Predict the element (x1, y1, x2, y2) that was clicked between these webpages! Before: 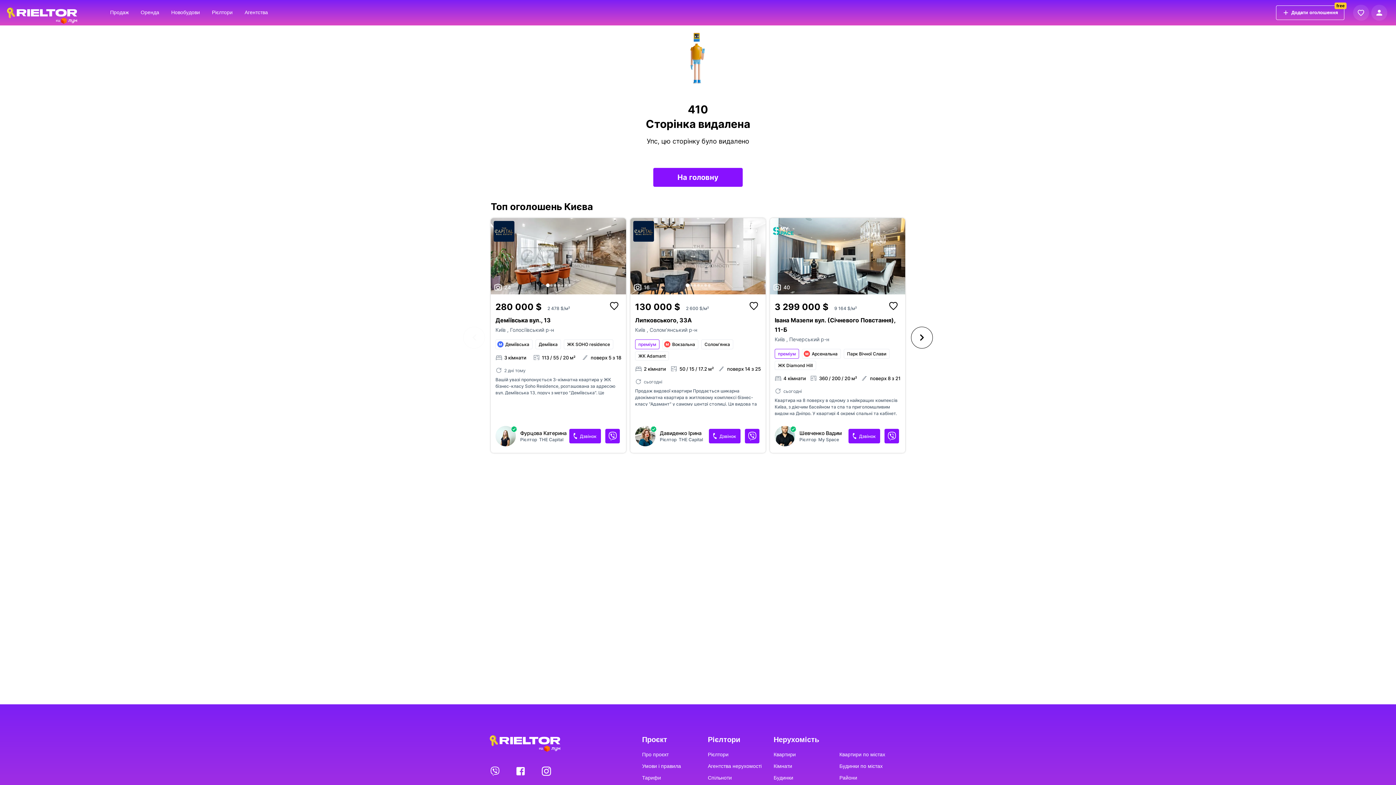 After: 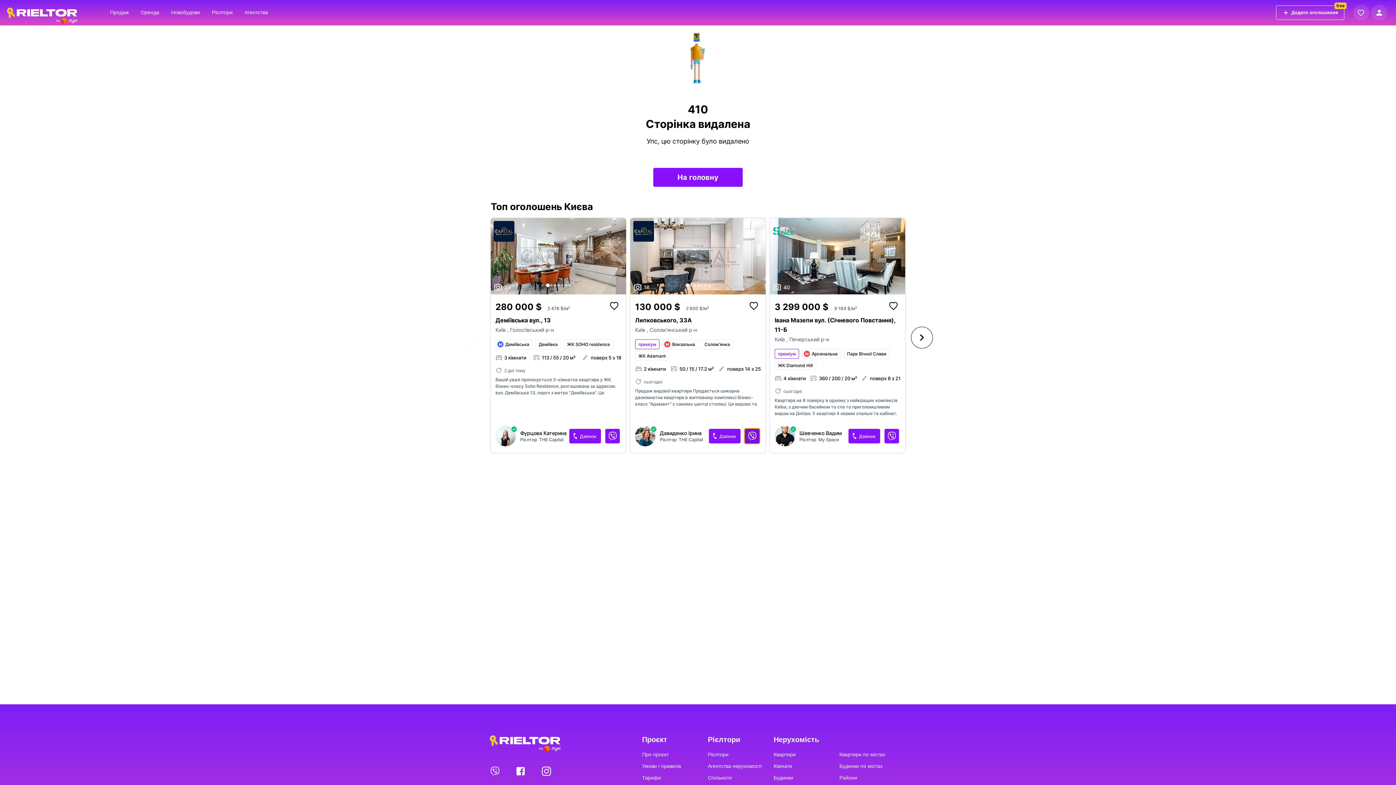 Action: bbox: (745, 429, 759, 443)